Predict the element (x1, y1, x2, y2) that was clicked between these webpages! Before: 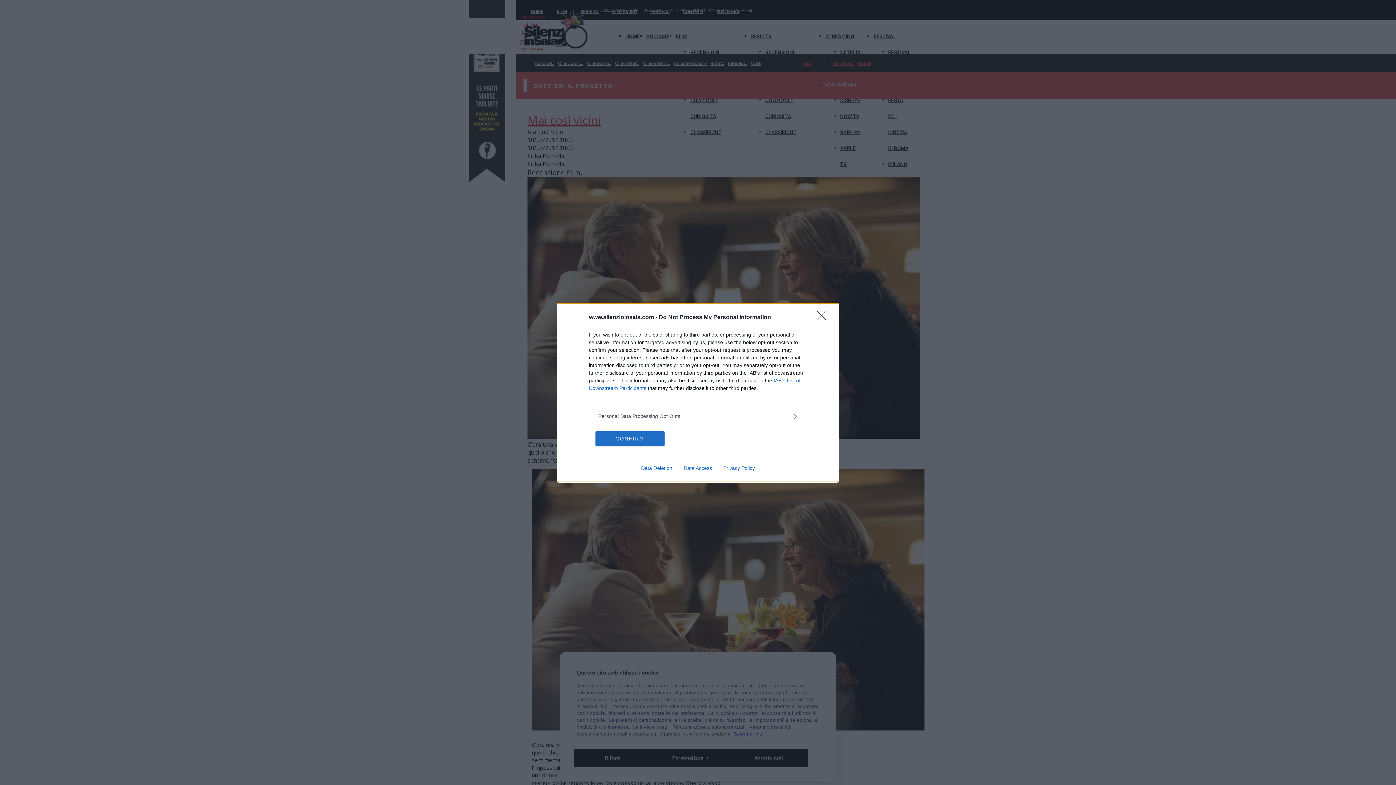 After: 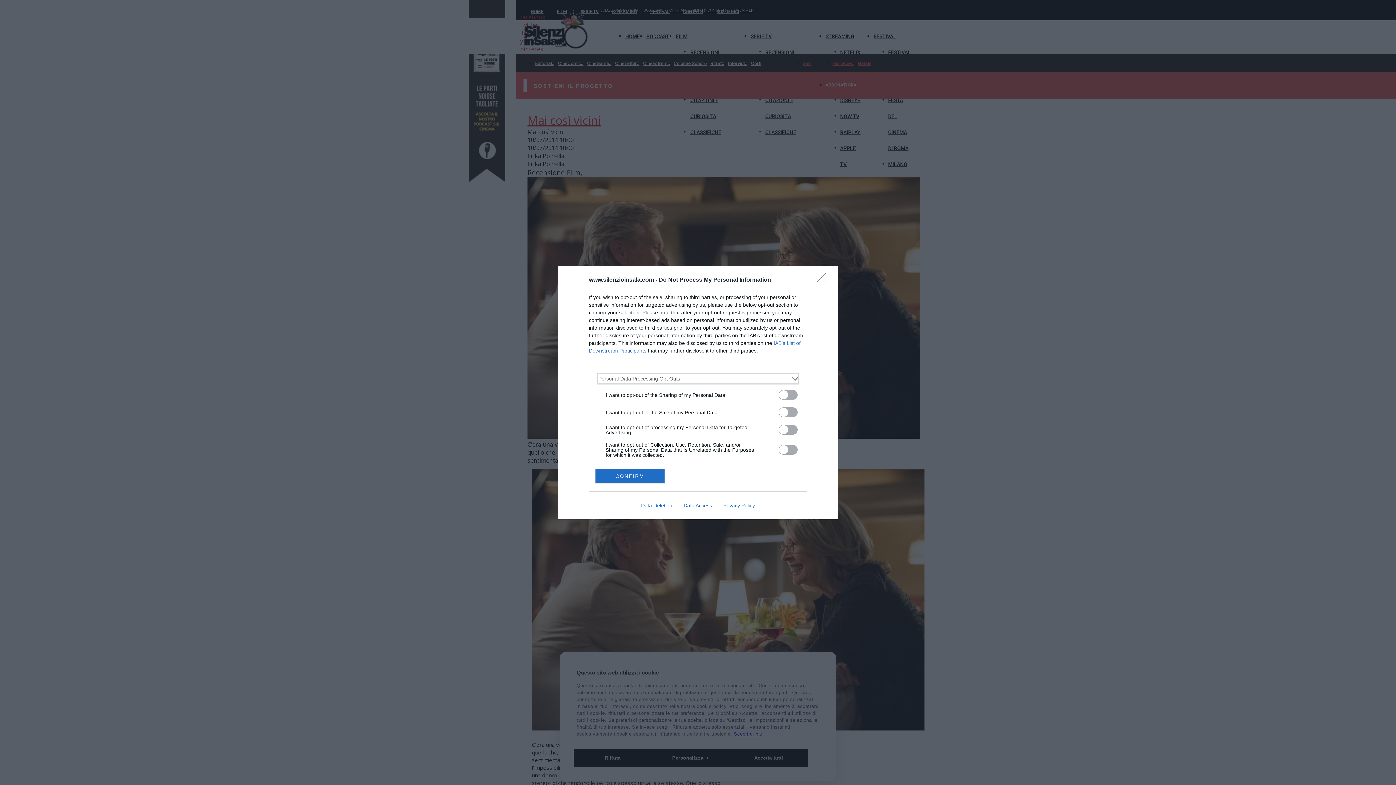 Action: bbox: (598, 412, 797, 420) label: Opt-Outs